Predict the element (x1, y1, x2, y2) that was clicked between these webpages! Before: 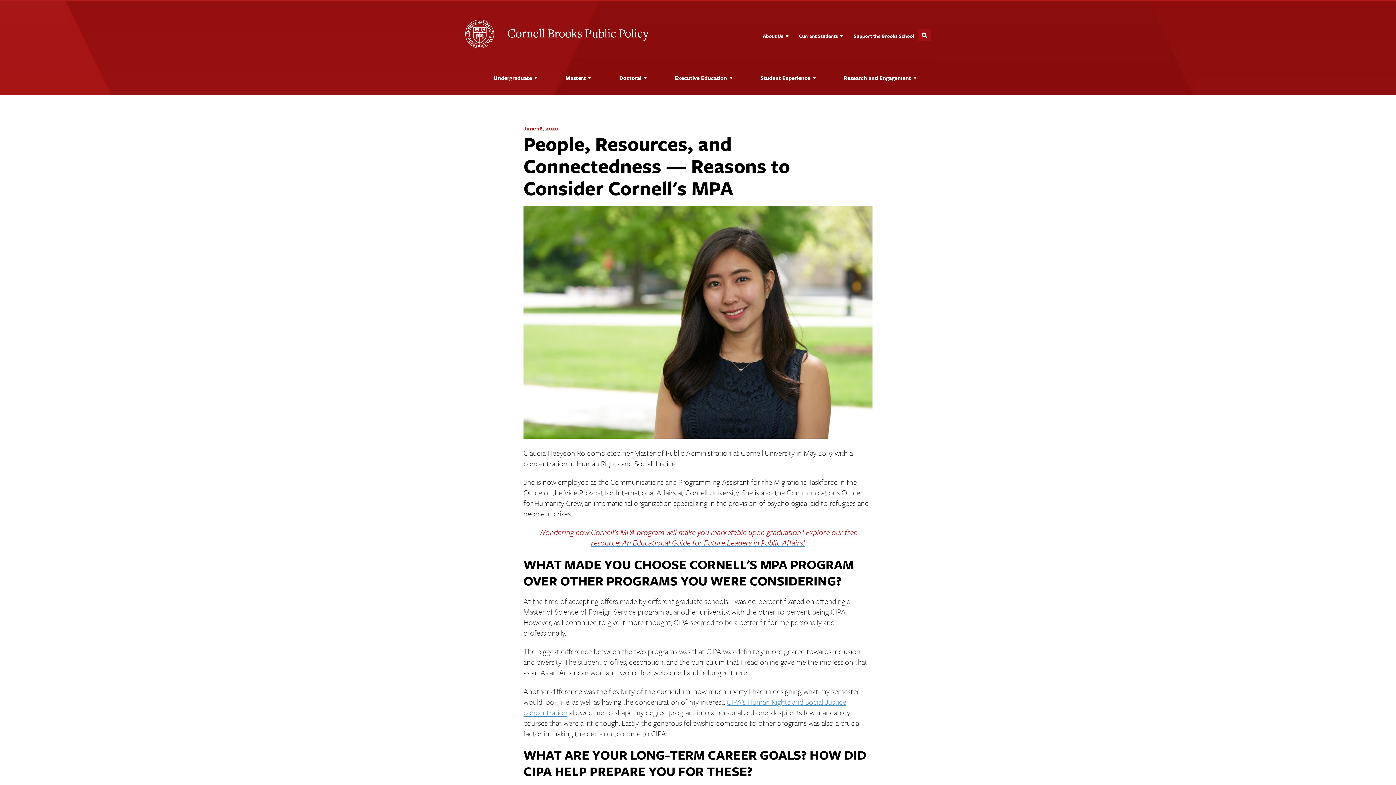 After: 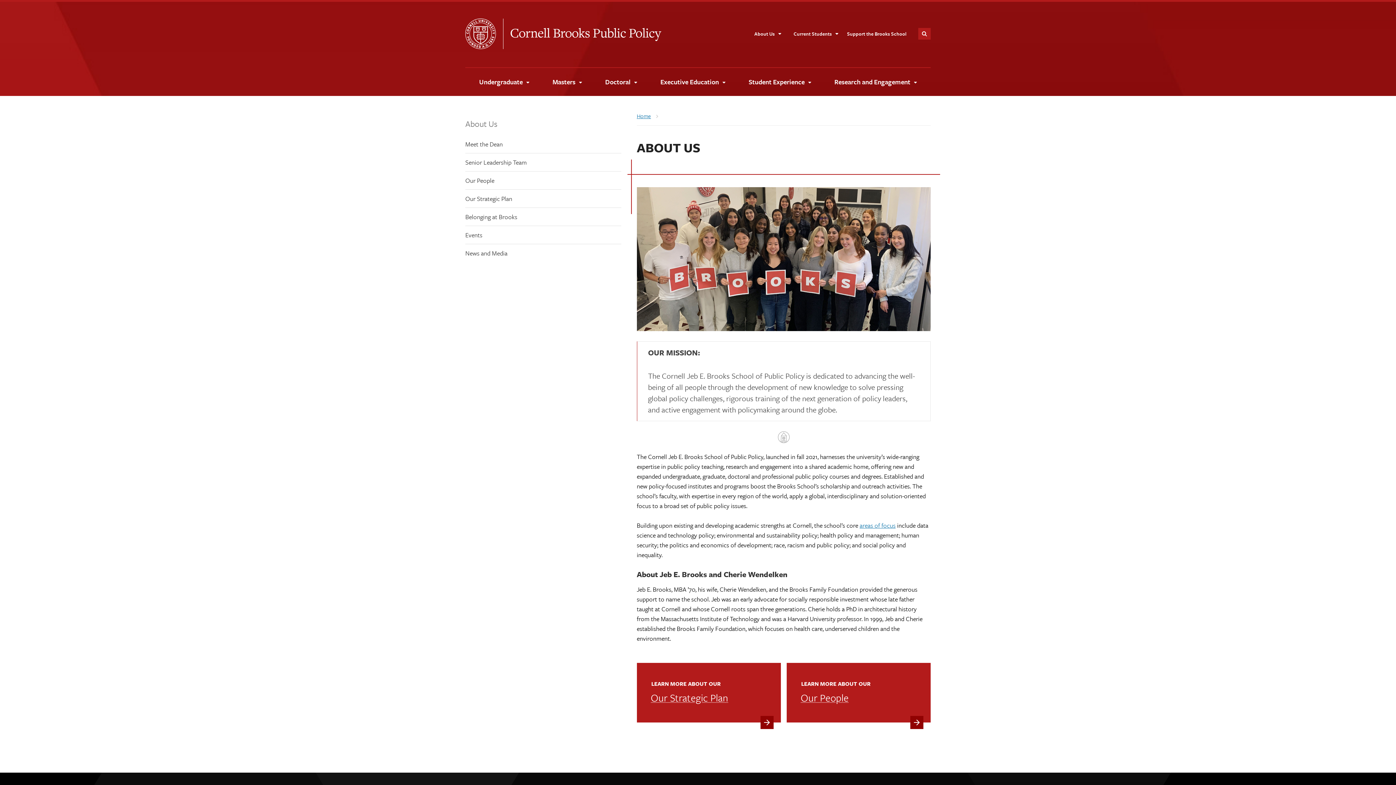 Action: label: About Us bbox: (762, 32, 783, 39)